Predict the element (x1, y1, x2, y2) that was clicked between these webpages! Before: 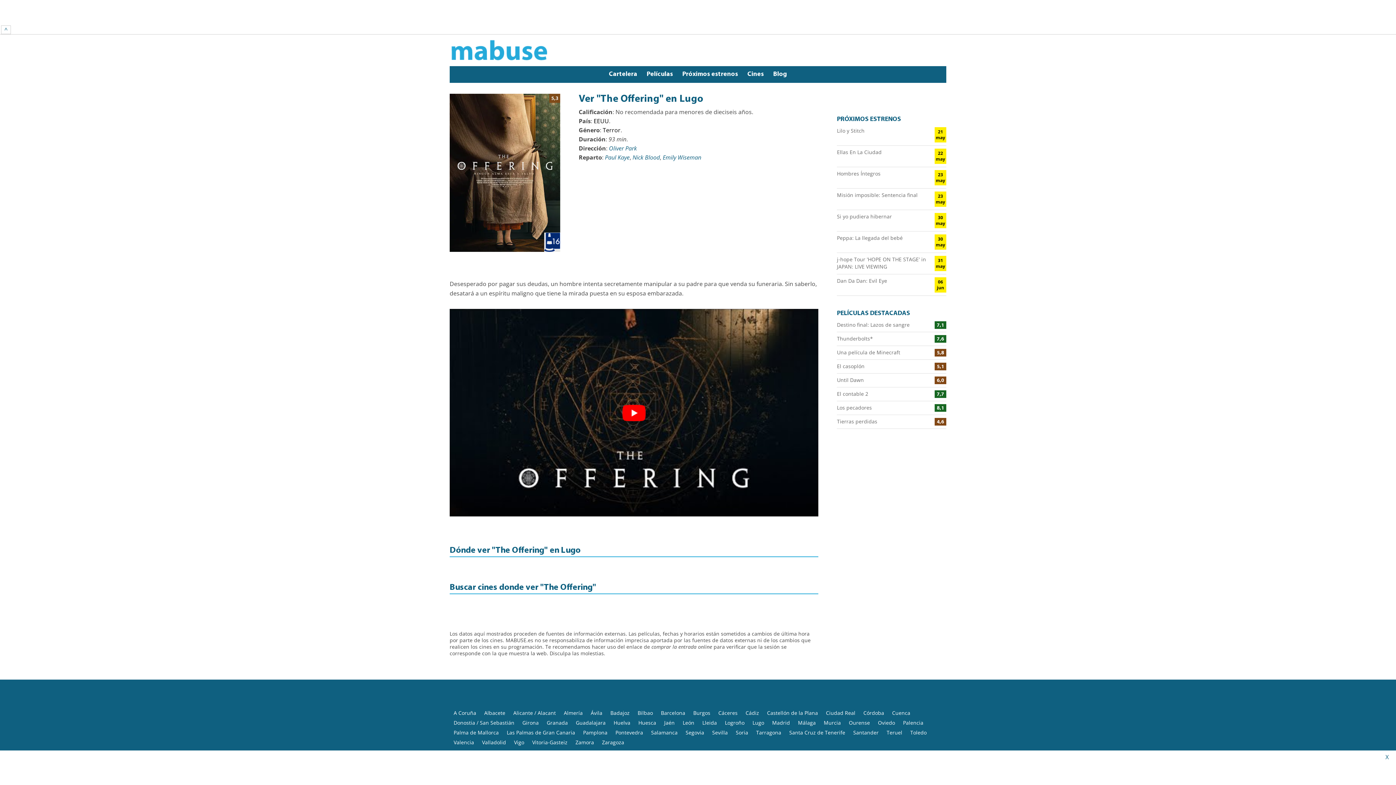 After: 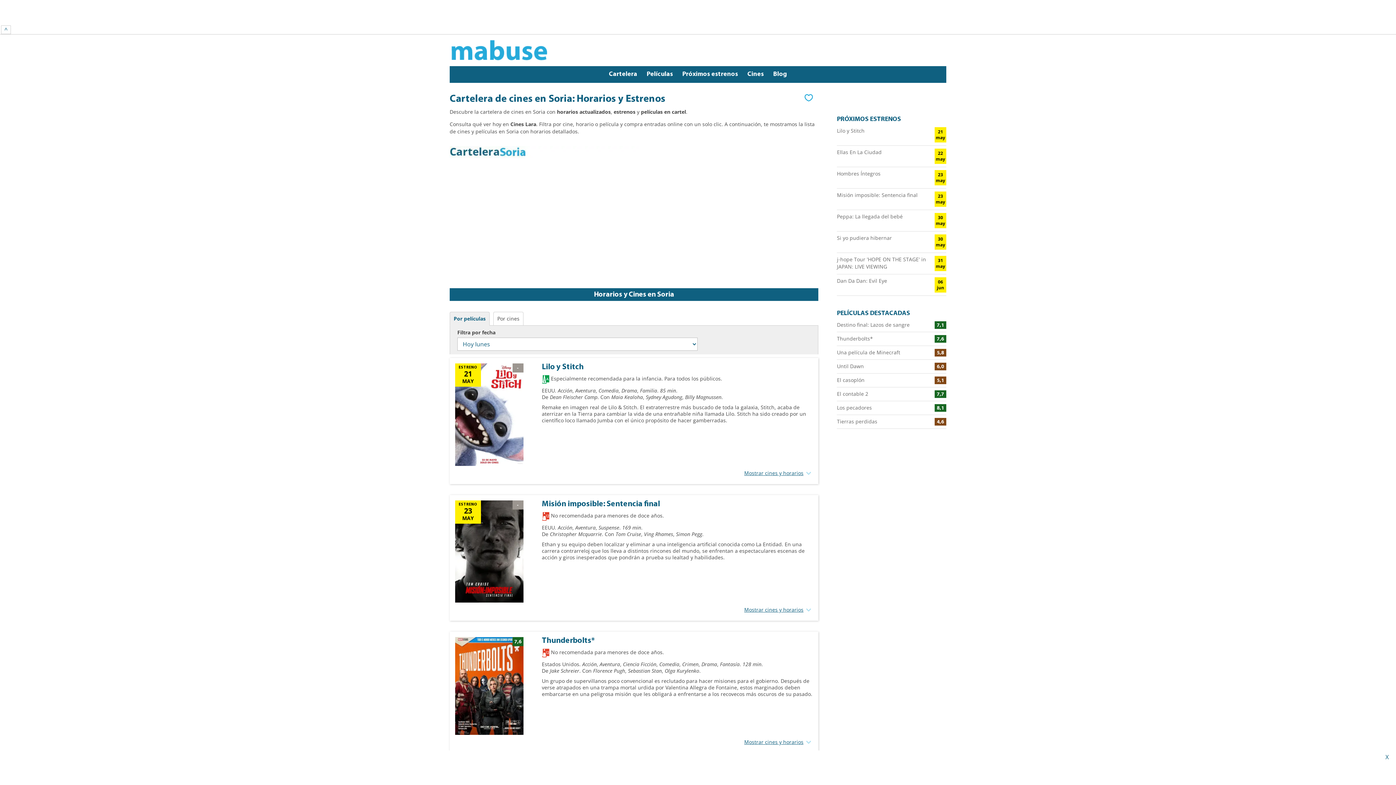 Action: label: Soria bbox: (732, 723, 752, 741)